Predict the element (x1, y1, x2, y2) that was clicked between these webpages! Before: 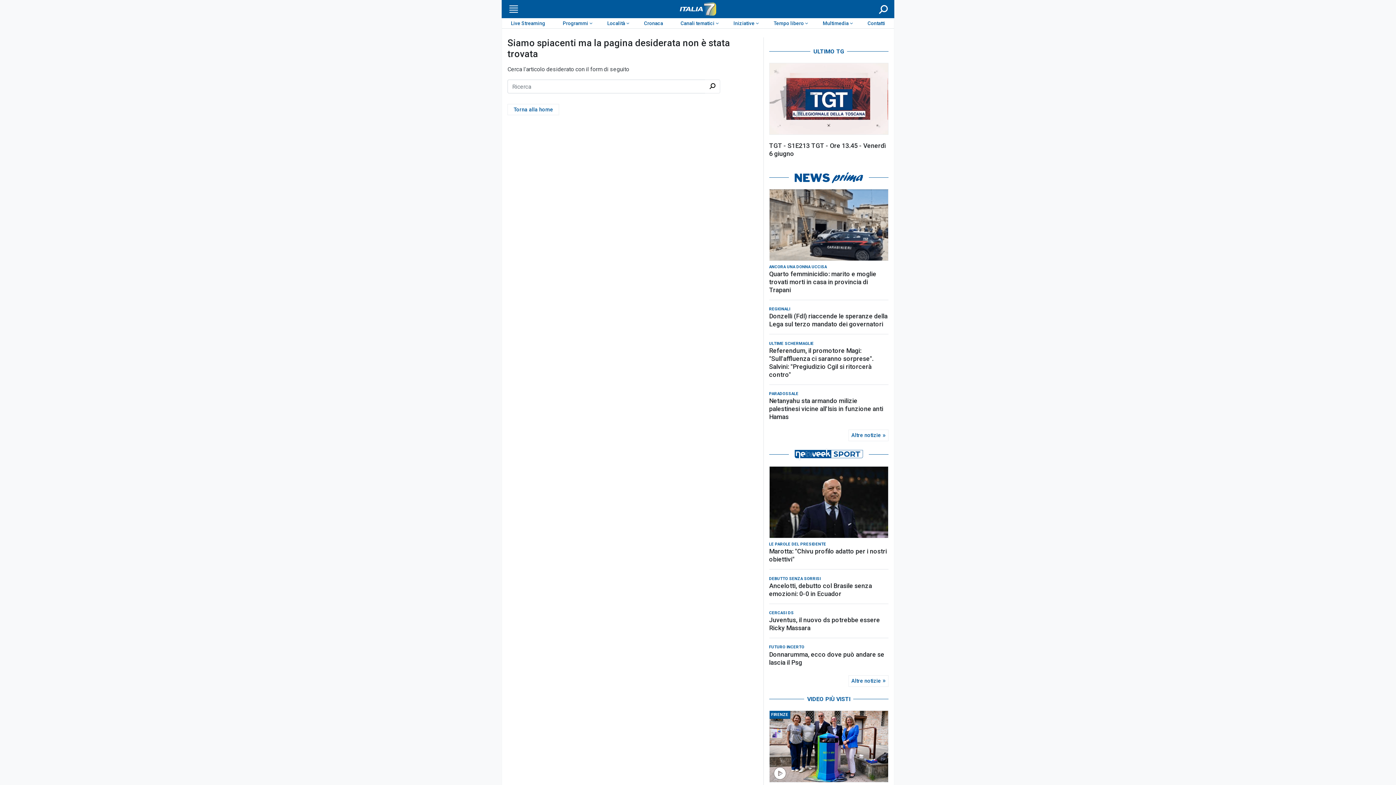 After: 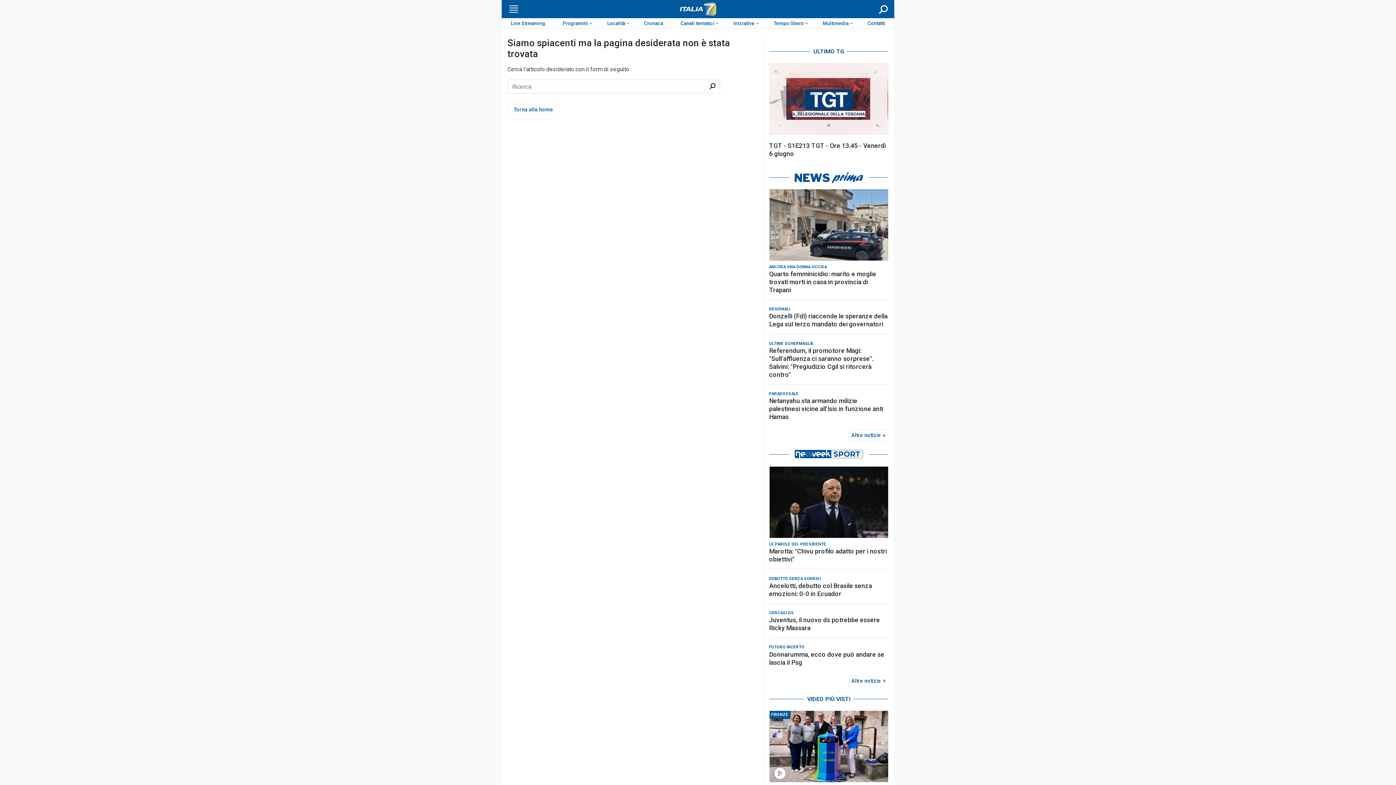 Action: bbox: (769, 189, 888, 260)